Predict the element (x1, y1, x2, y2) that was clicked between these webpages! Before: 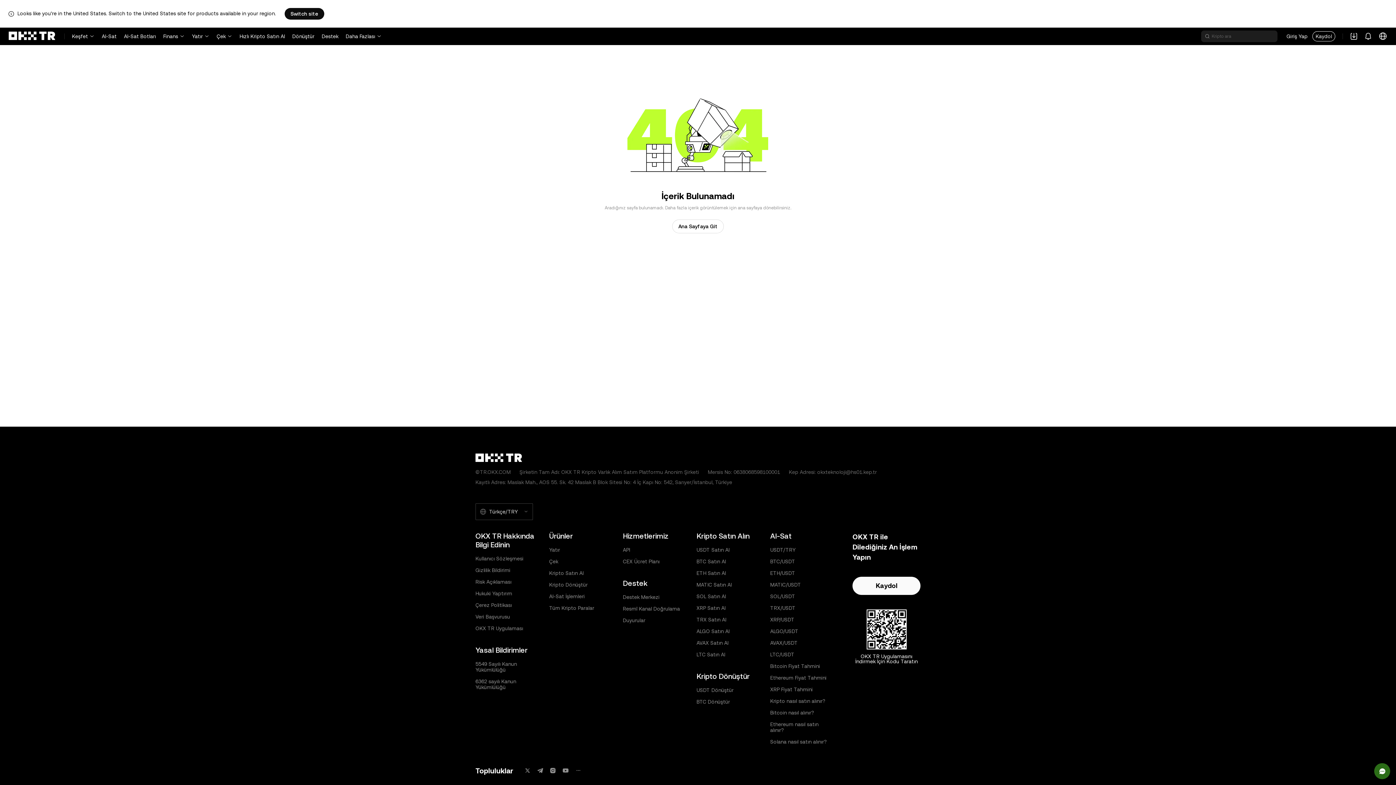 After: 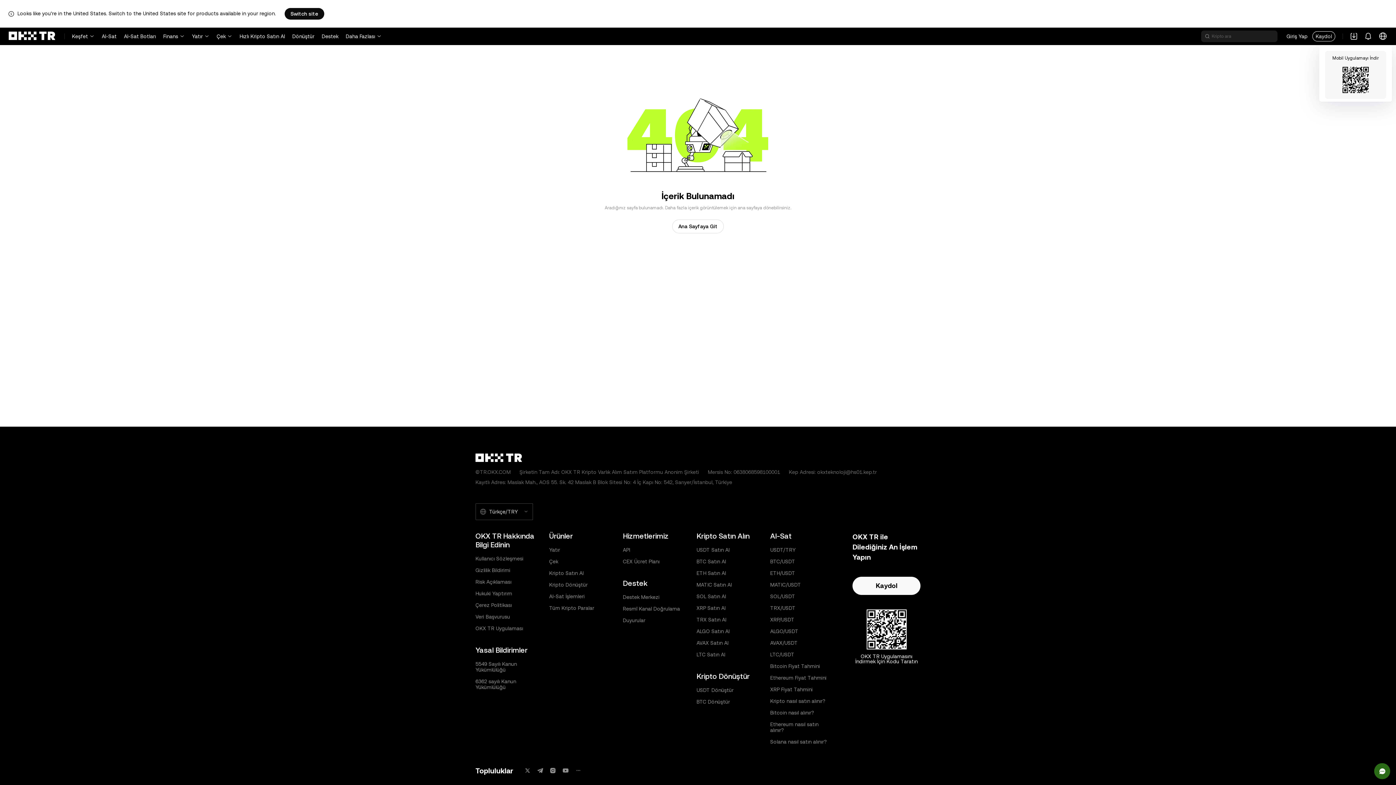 Action: bbox: (1350, 27, 1357, 45) label: Uygulamamızı İndirin. Menü, Bir QR Kodu ve Diğer İndirme Seçeneklerini İçerir.